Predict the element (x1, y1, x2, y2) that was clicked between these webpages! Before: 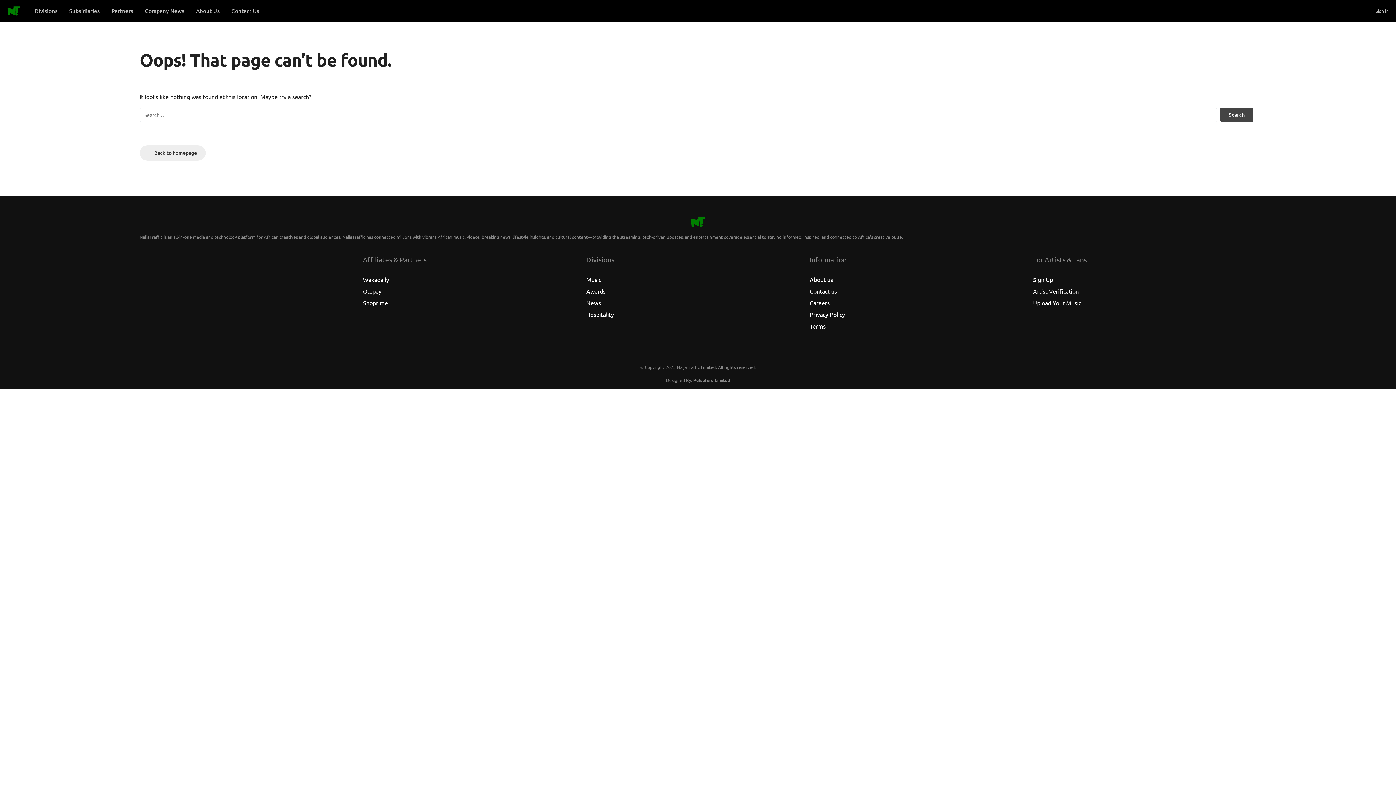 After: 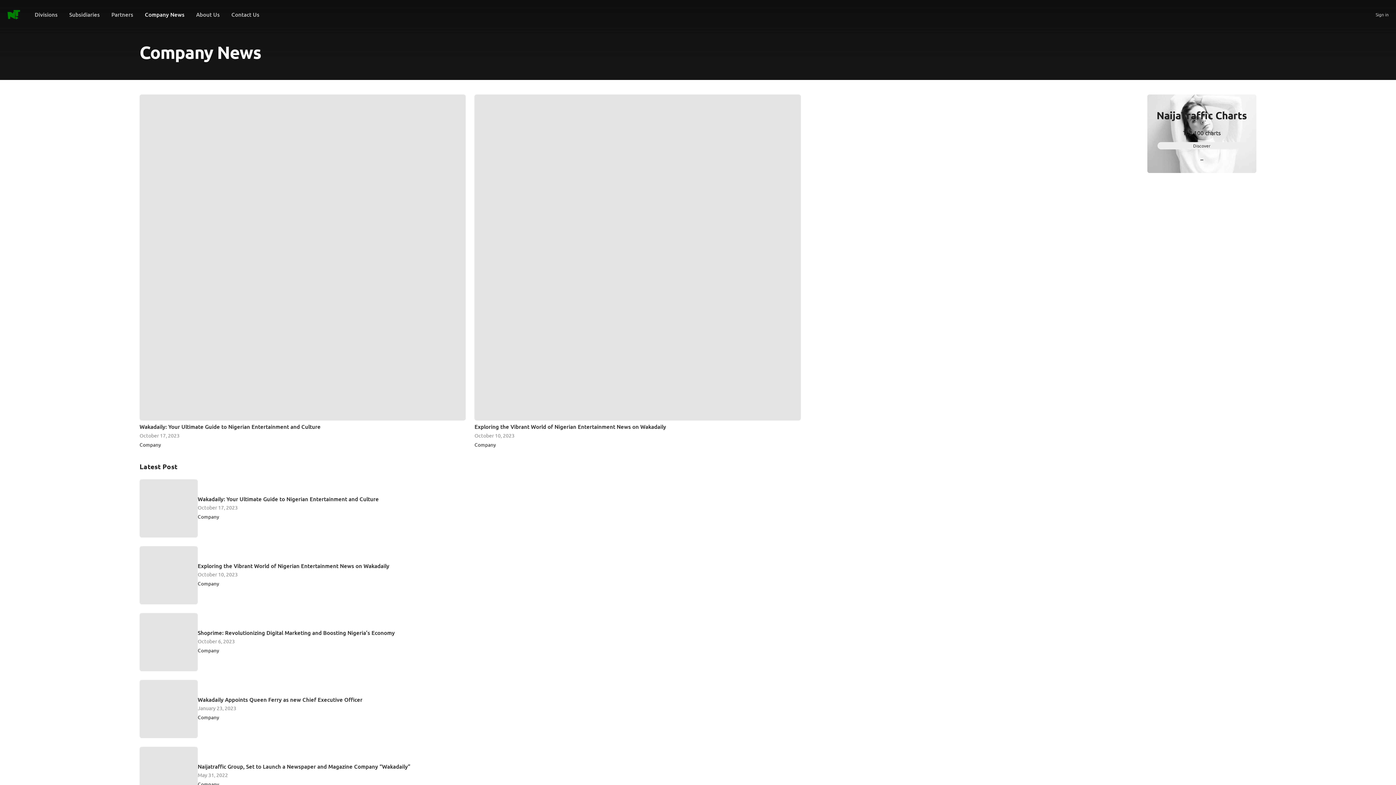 Action: label: Company News bbox: (139, 3, 190, 18)